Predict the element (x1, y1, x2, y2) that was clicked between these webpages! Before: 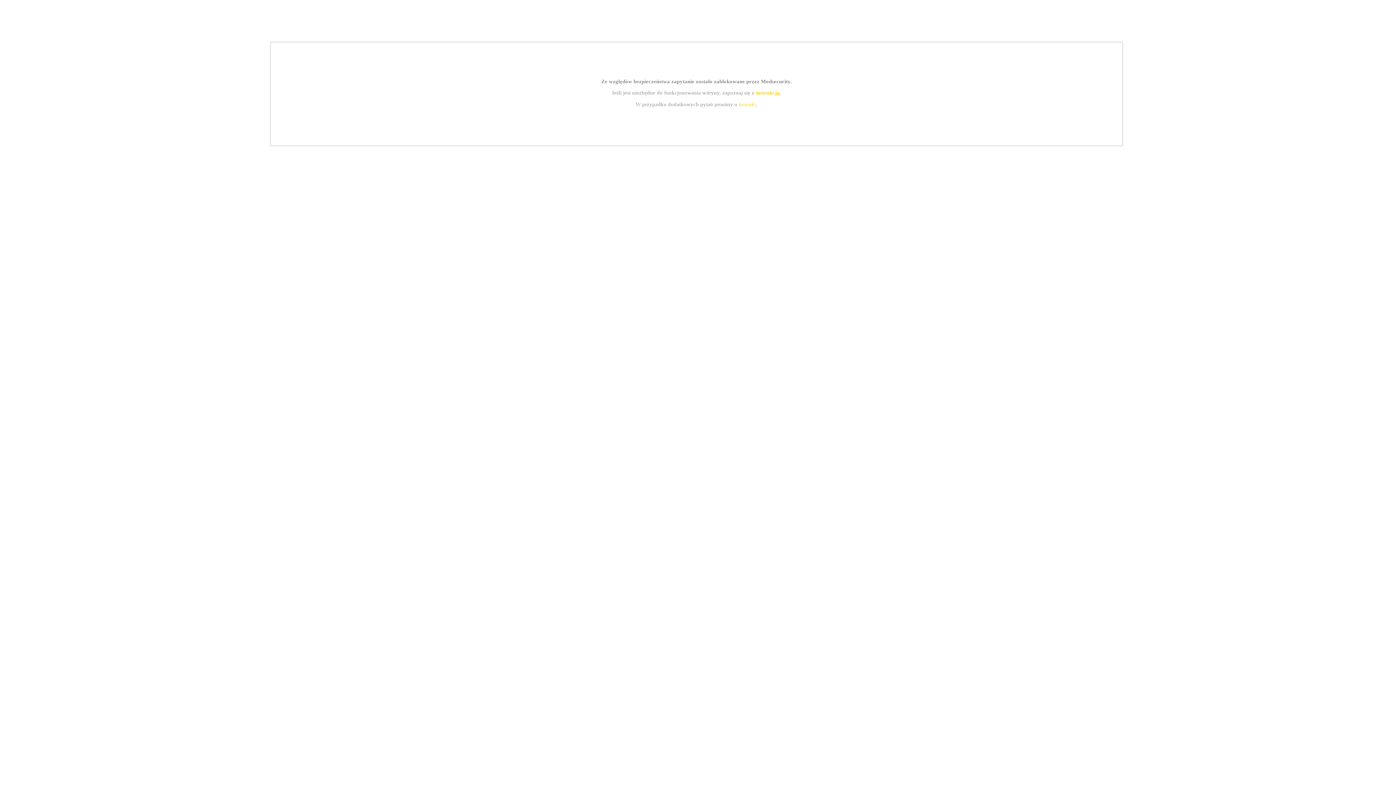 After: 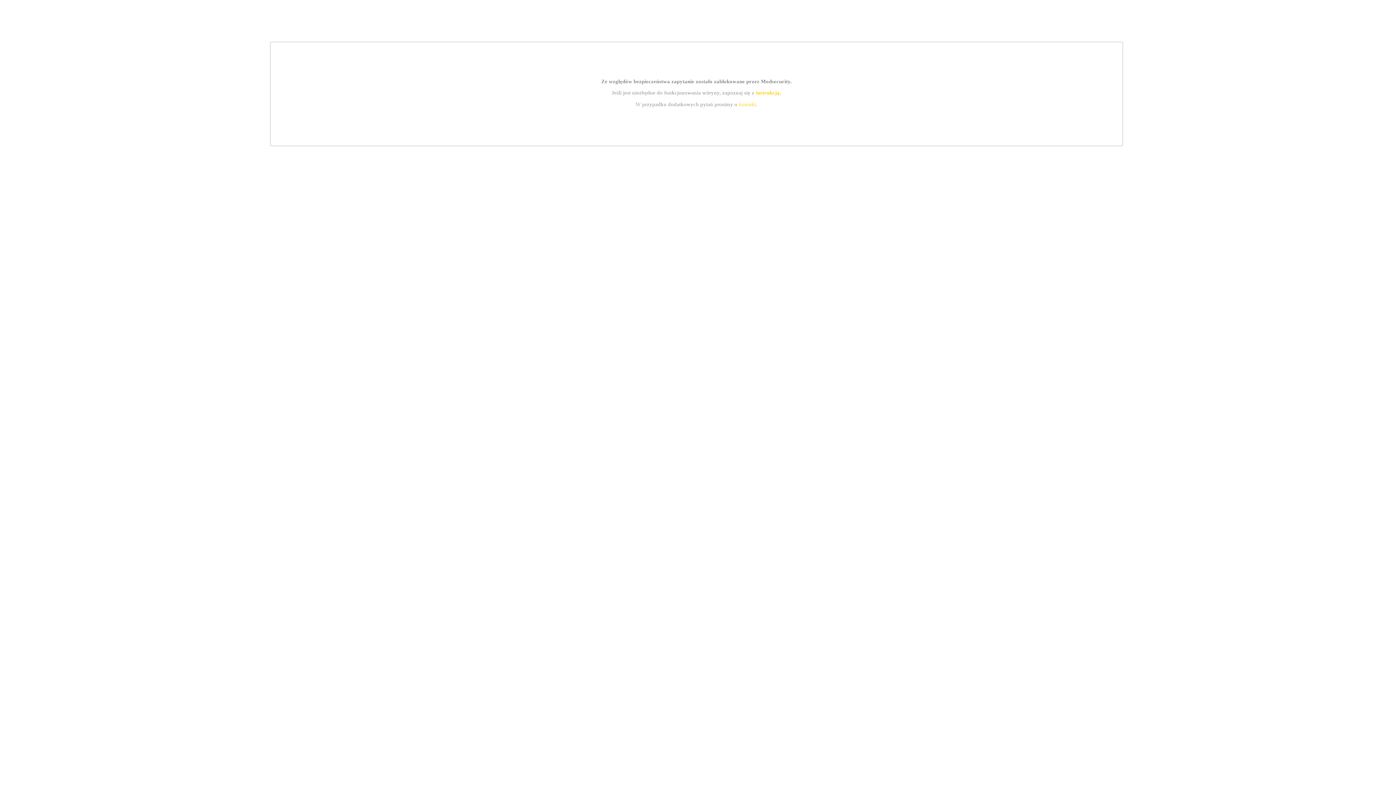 Action: bbox: (755, 89, 779, 95) label: instrukcją